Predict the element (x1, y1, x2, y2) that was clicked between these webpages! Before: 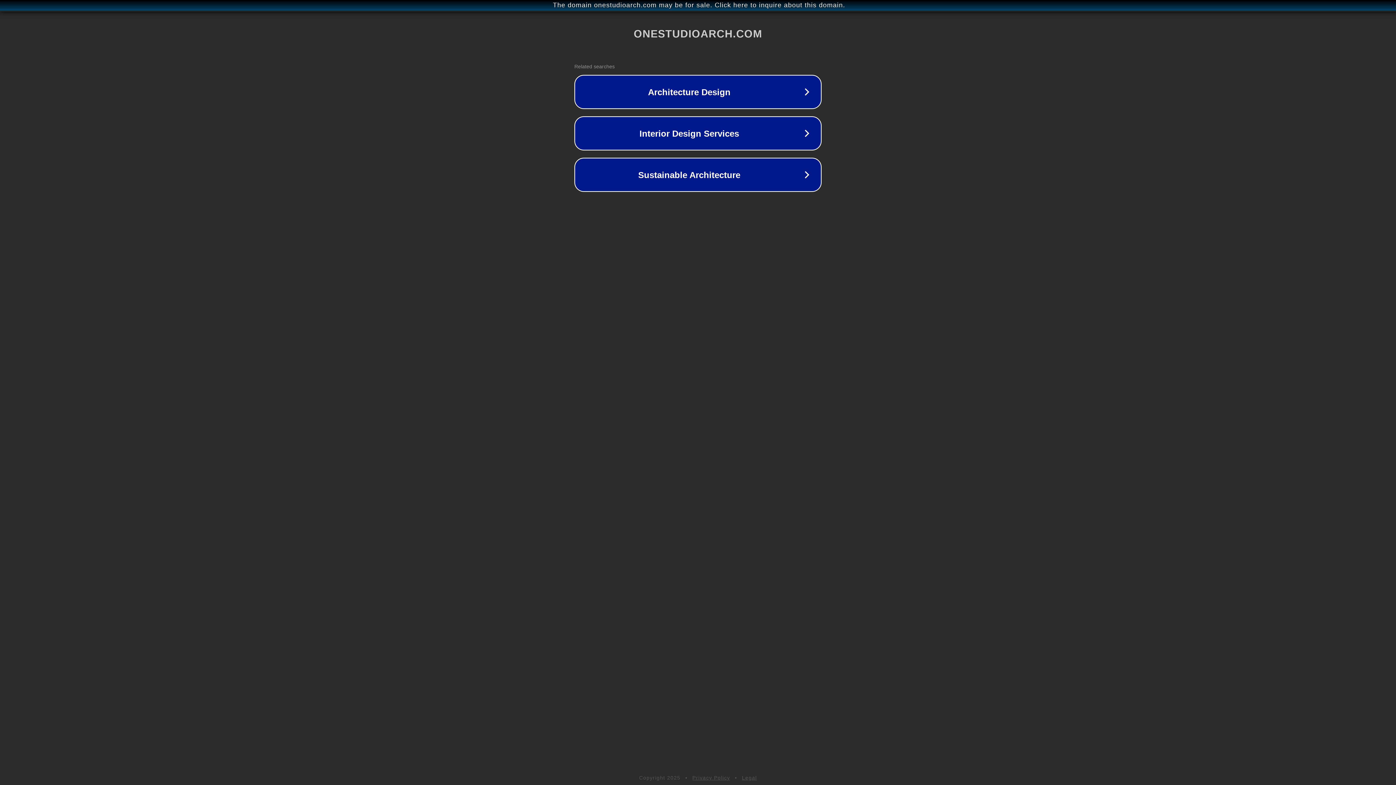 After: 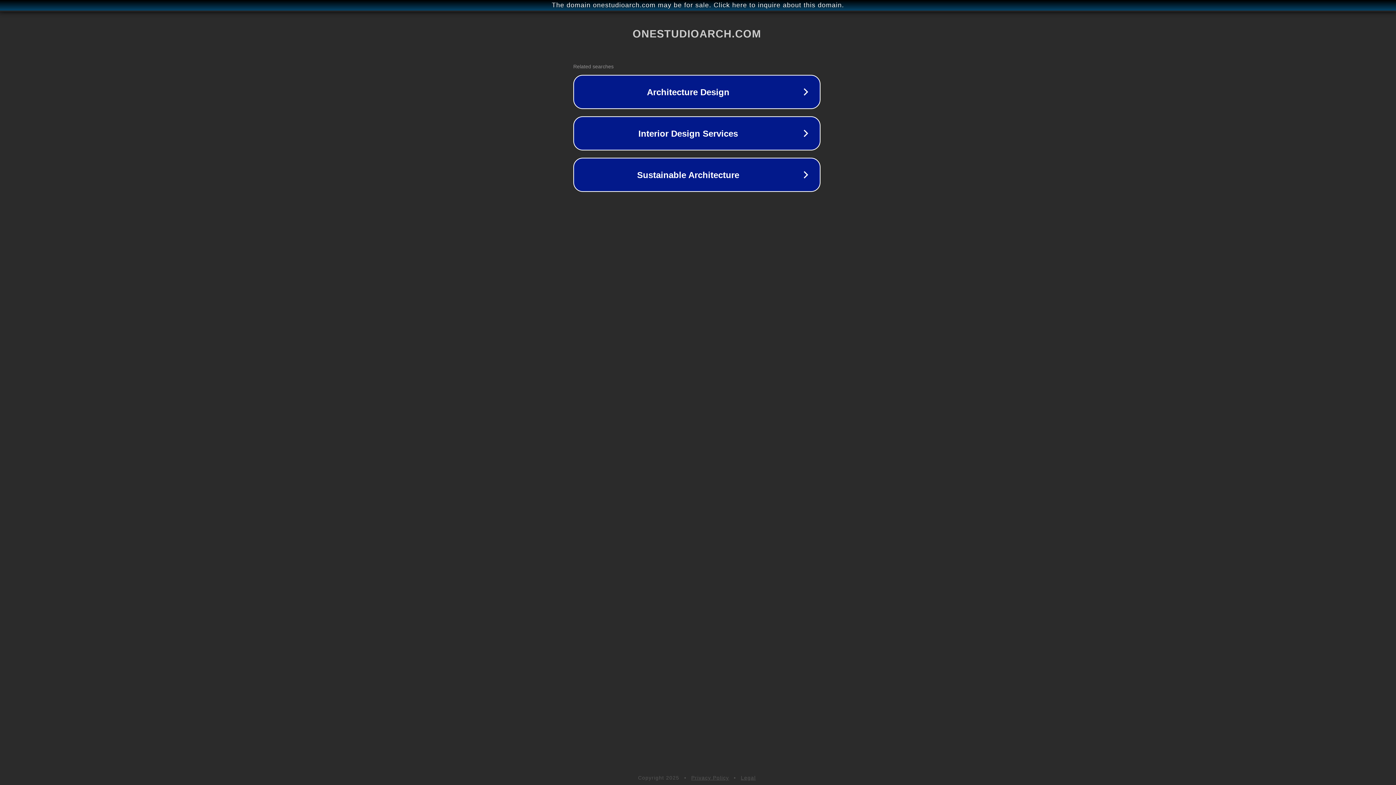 Action: label: The domain onestudioarch.com may be for sale. Click here to inquire about this domain. bbox: (1, 1, 1397, 9)